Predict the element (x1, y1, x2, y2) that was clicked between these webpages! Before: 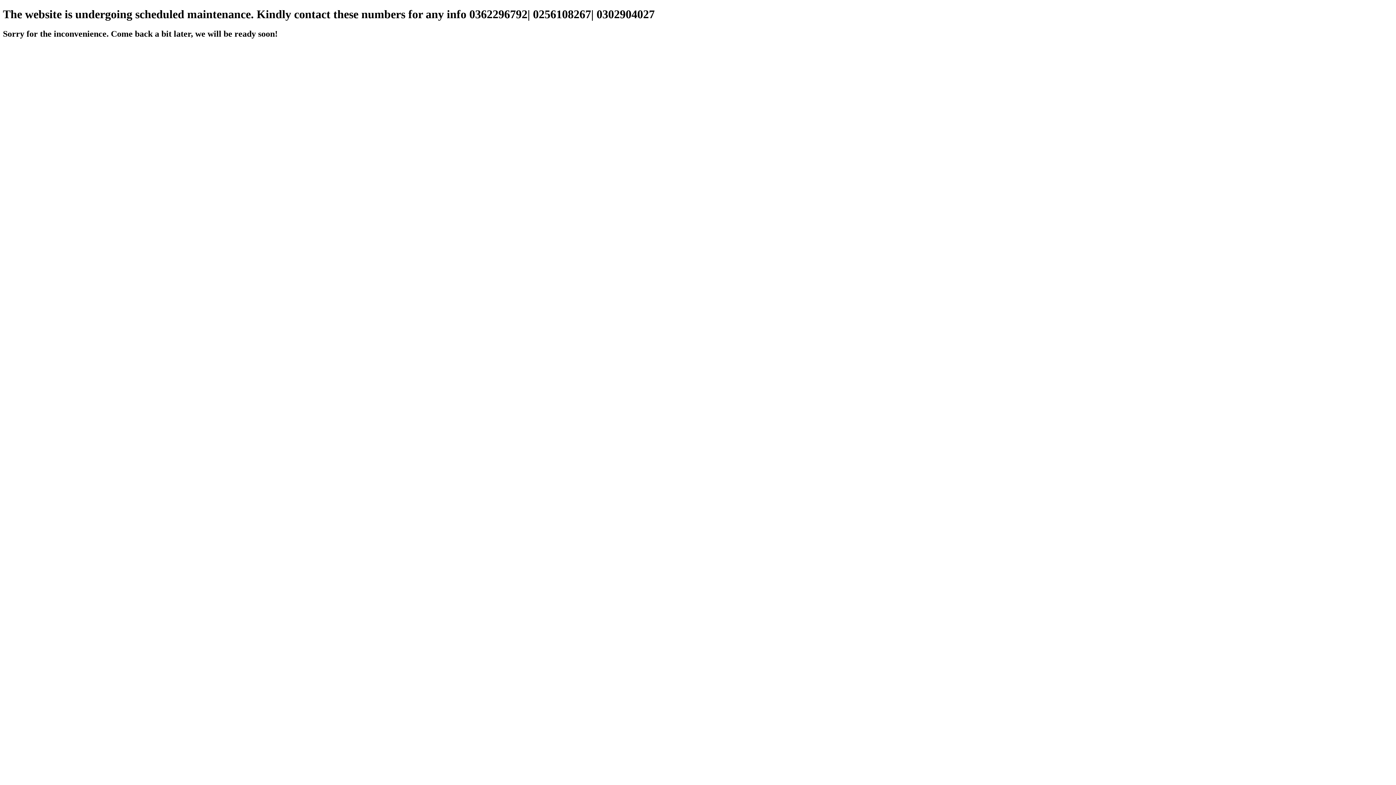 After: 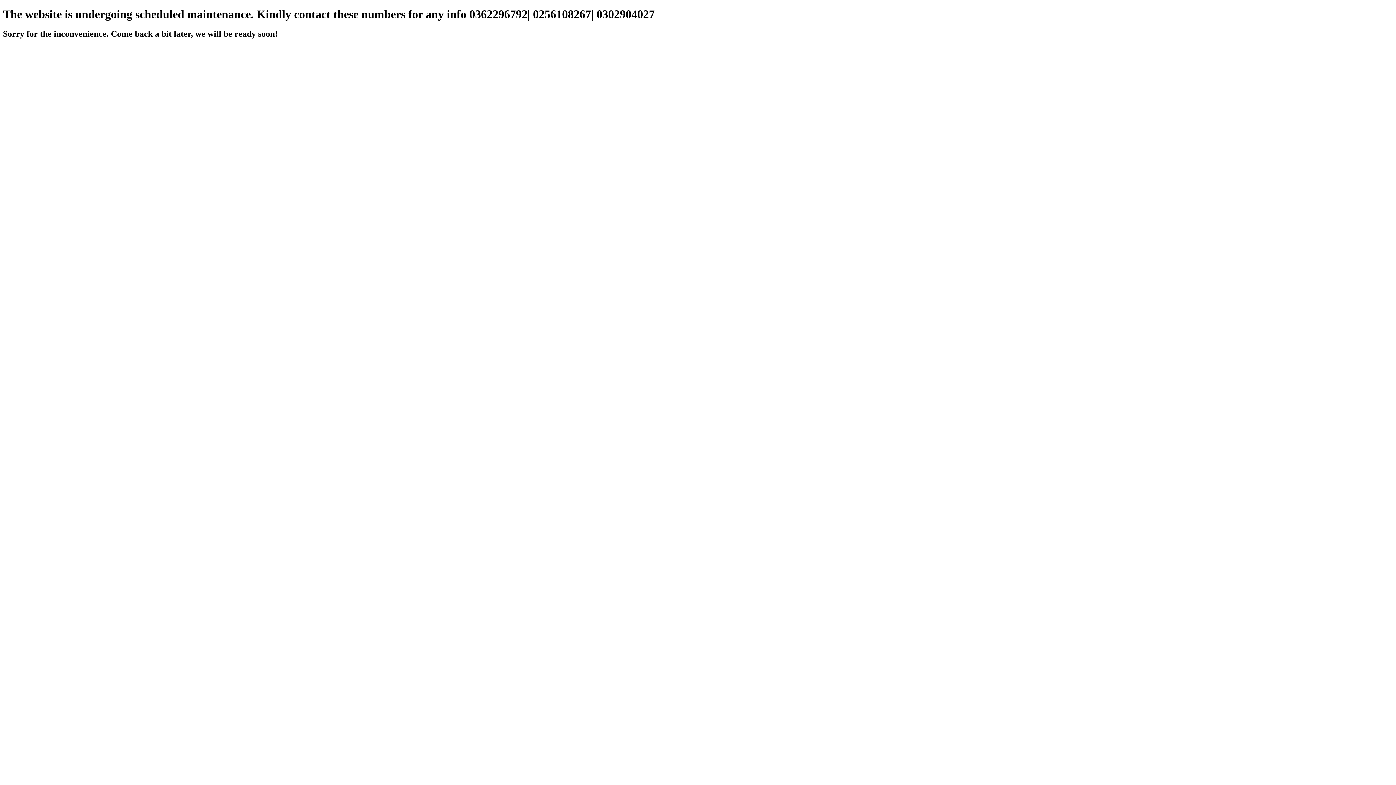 Action: bbox: (2, 52, 14, 58) label:  